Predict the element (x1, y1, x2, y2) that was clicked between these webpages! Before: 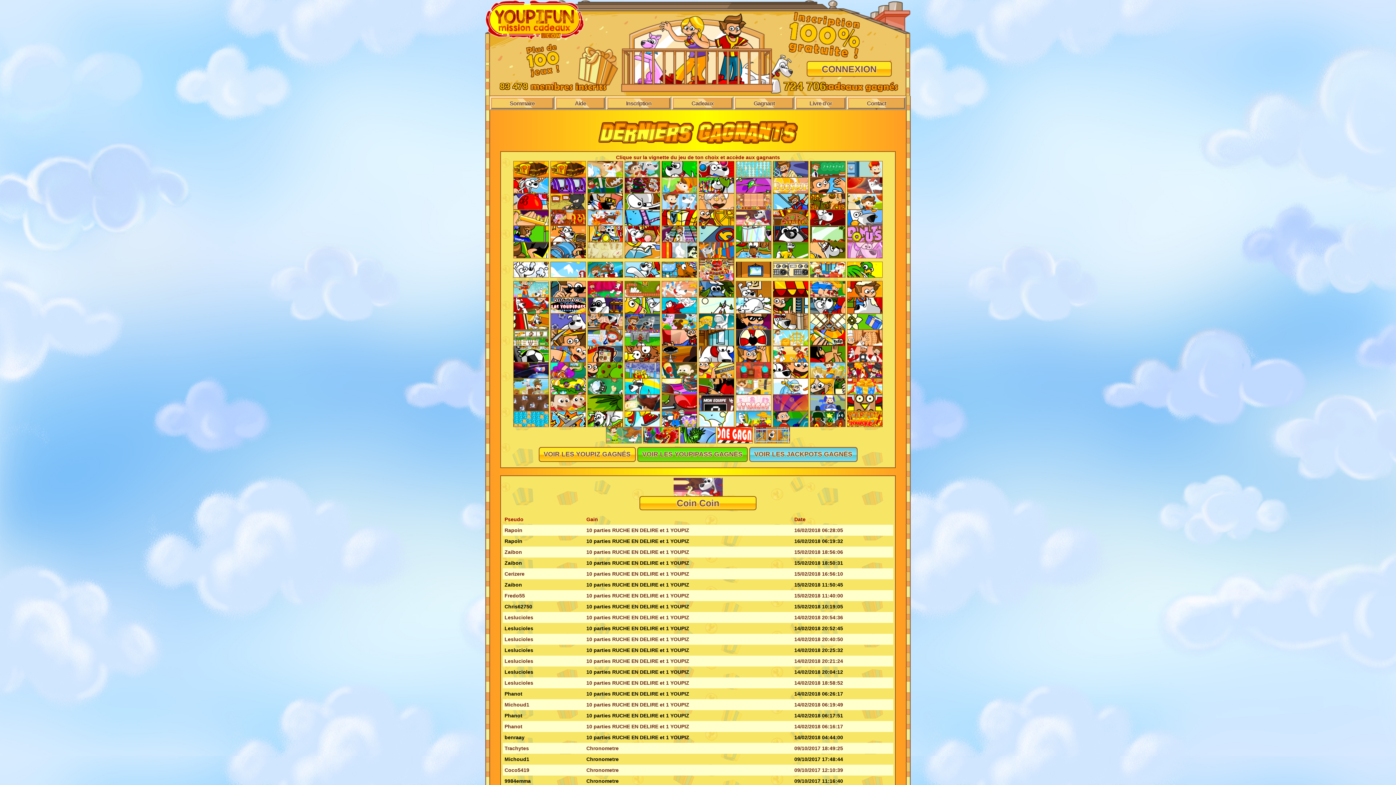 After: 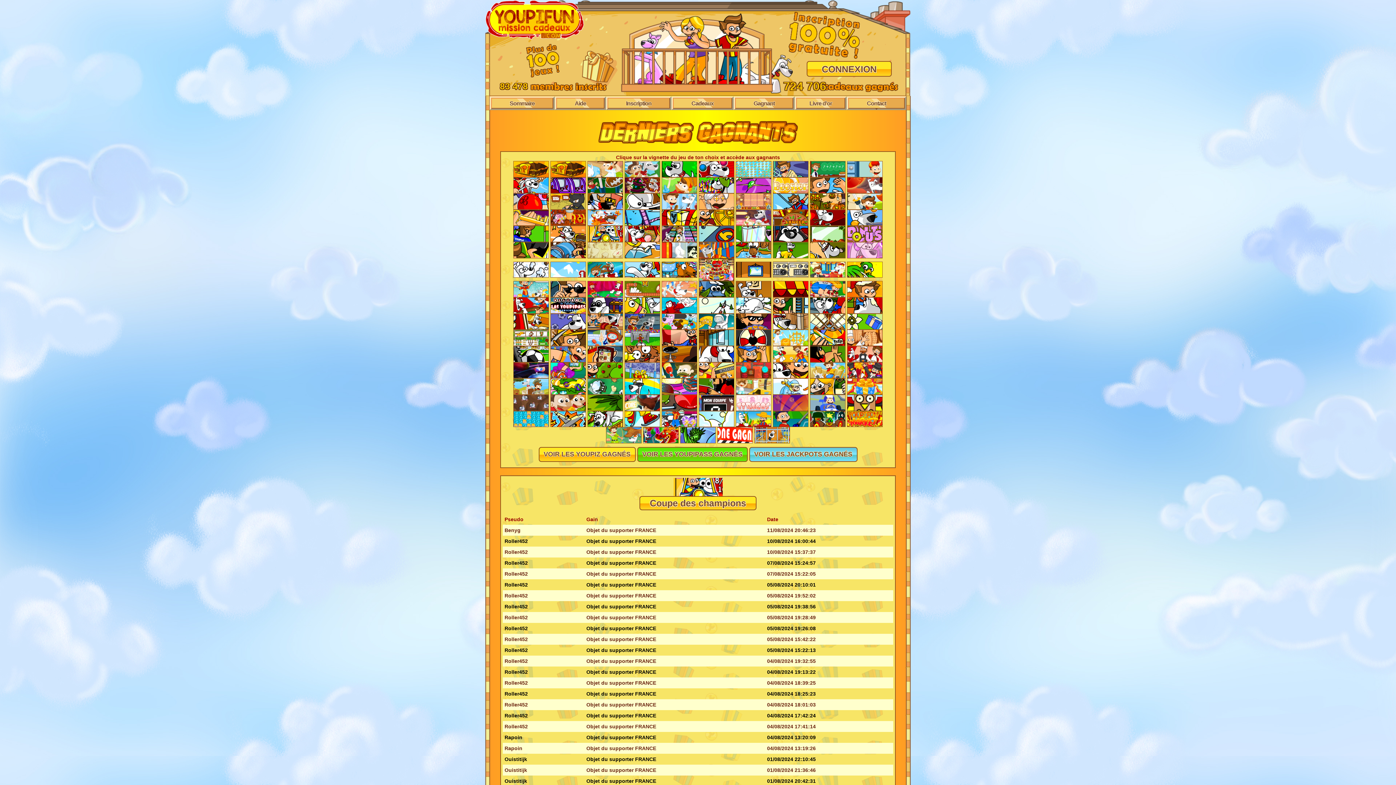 Action: bbox: (587, 230, 623, 236)